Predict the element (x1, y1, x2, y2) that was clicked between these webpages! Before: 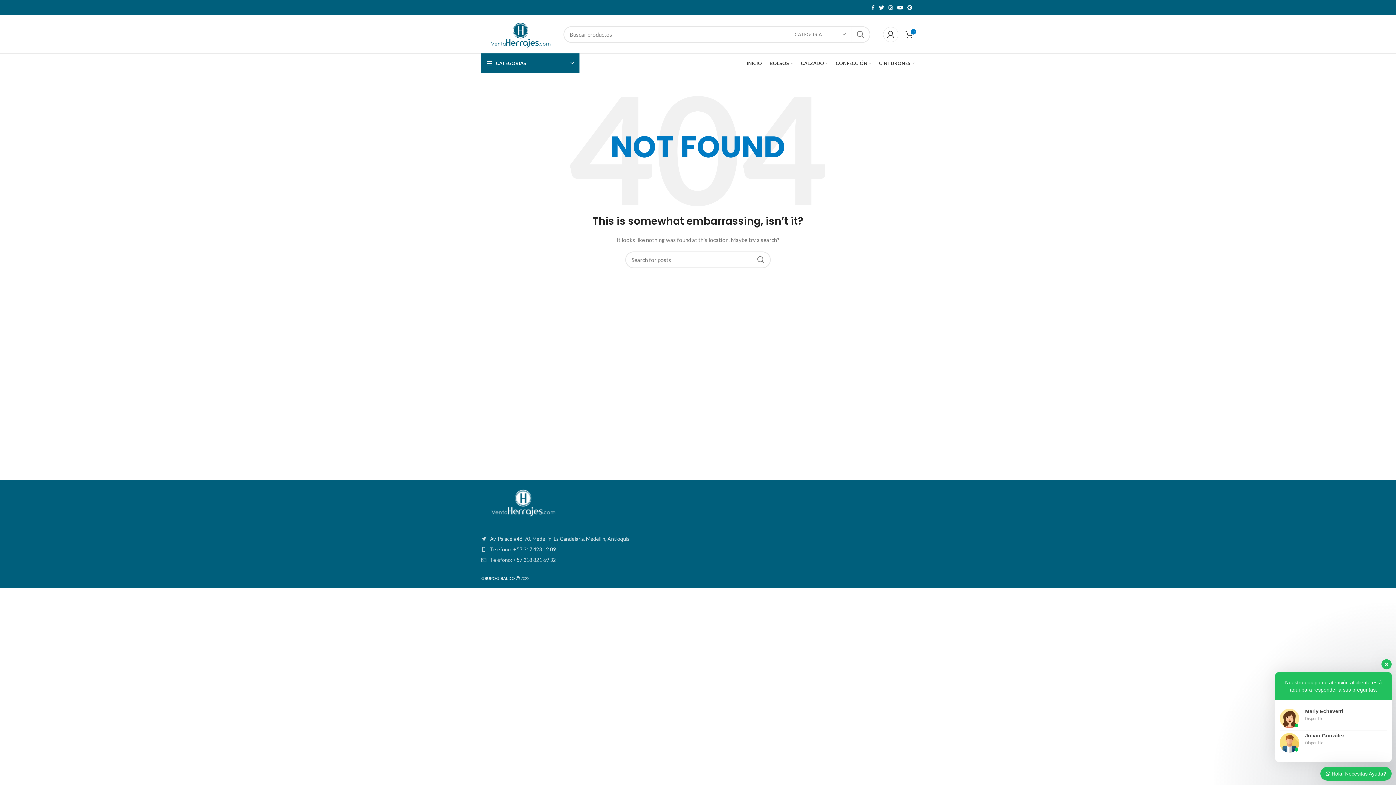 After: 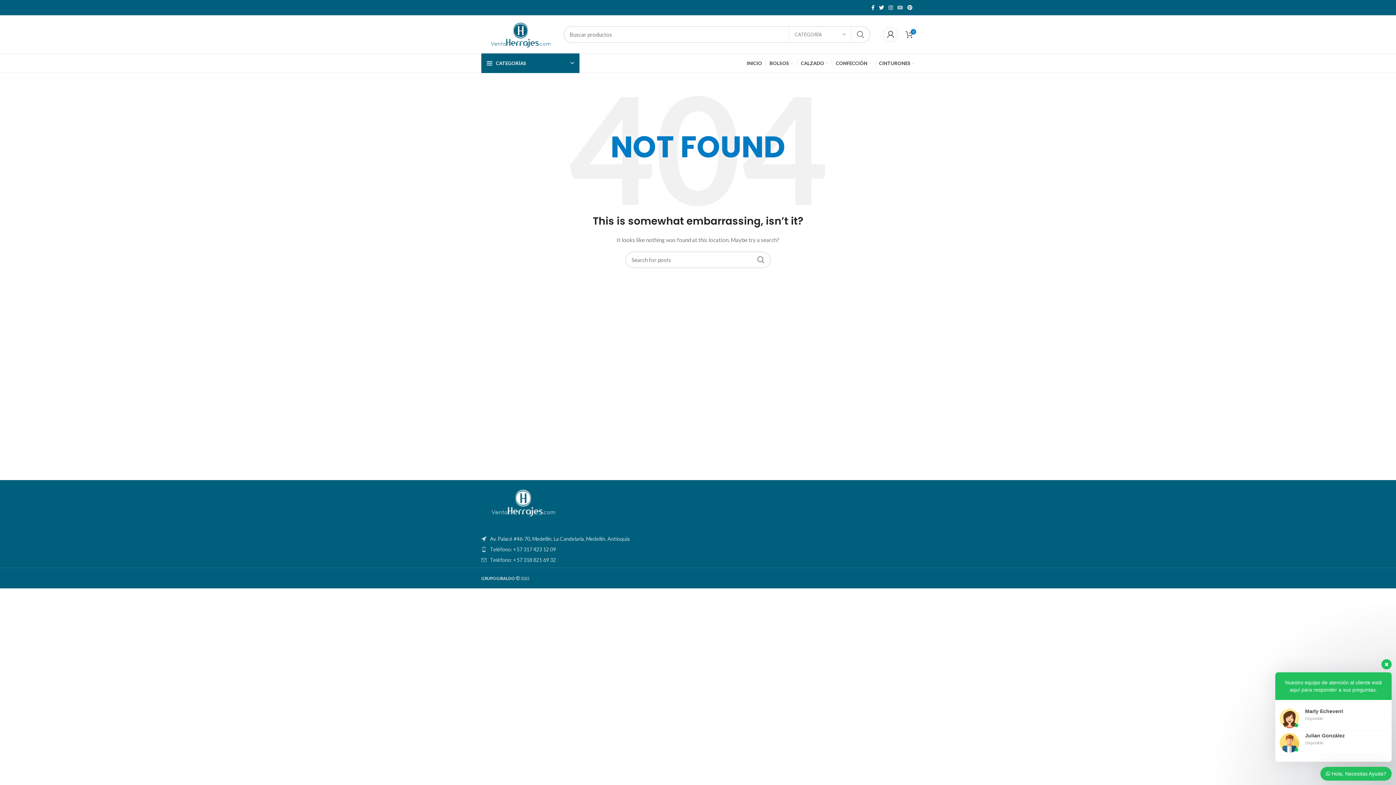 Action: bbox: (895, 2, 905, 12) label: YouTube social link